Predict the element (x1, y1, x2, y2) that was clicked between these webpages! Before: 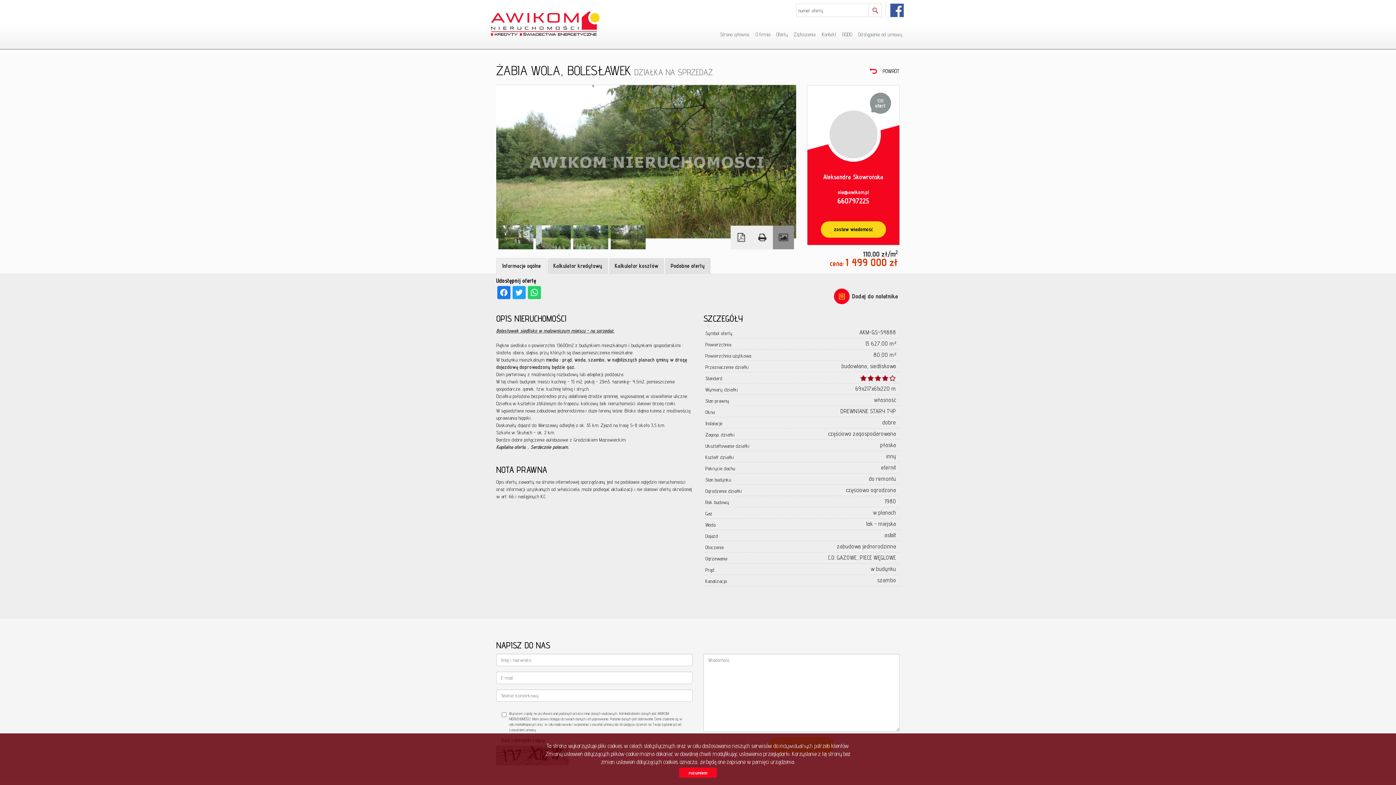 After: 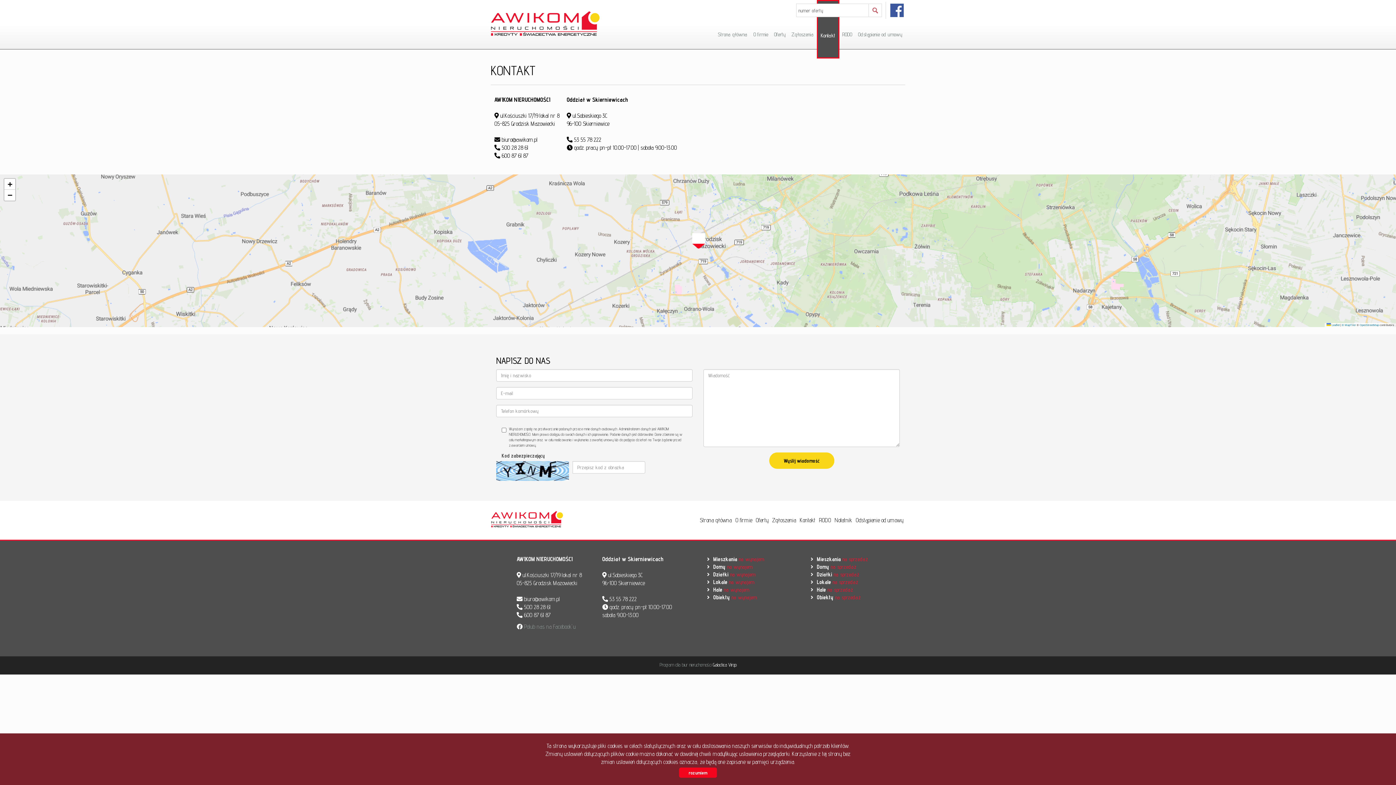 Action: label: Kontakt bbox: (819, 0, 839, 56)